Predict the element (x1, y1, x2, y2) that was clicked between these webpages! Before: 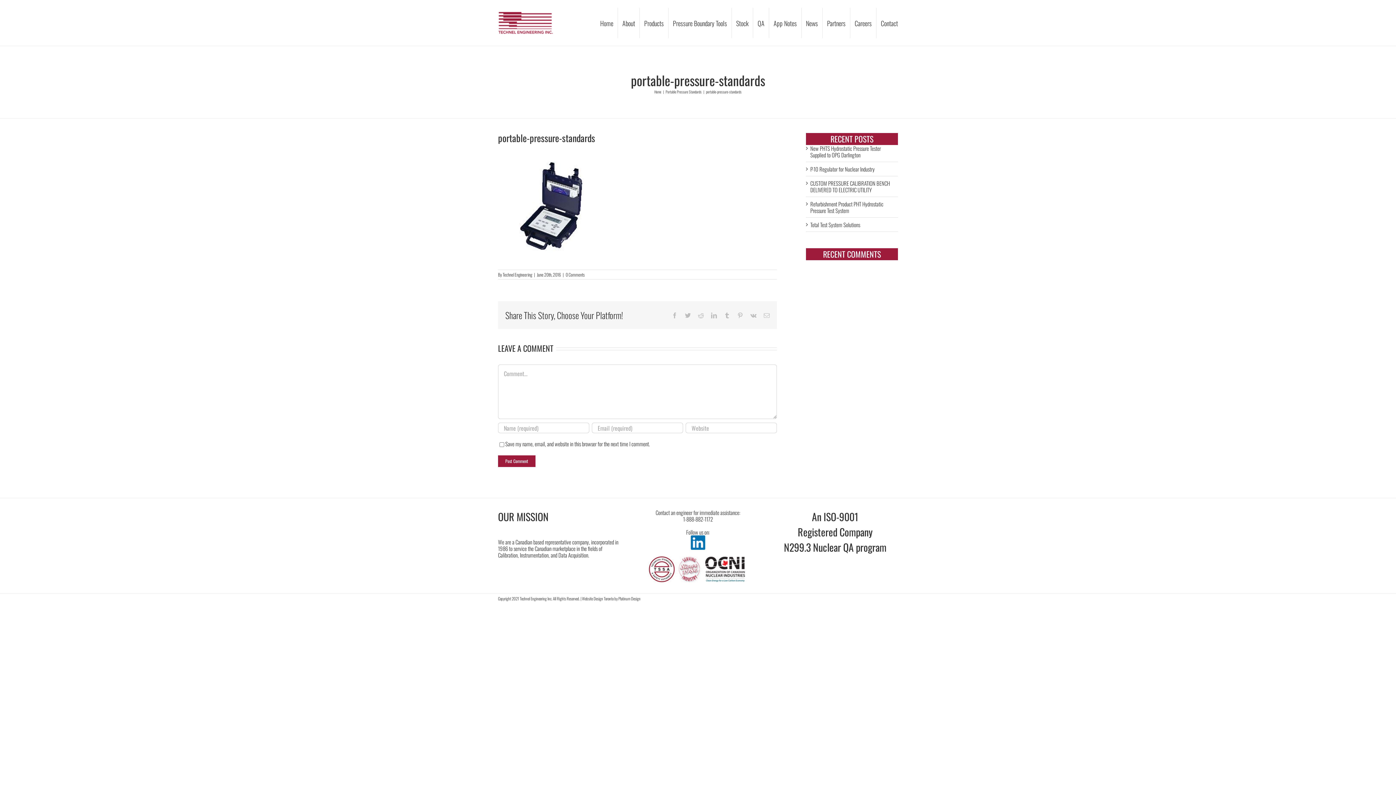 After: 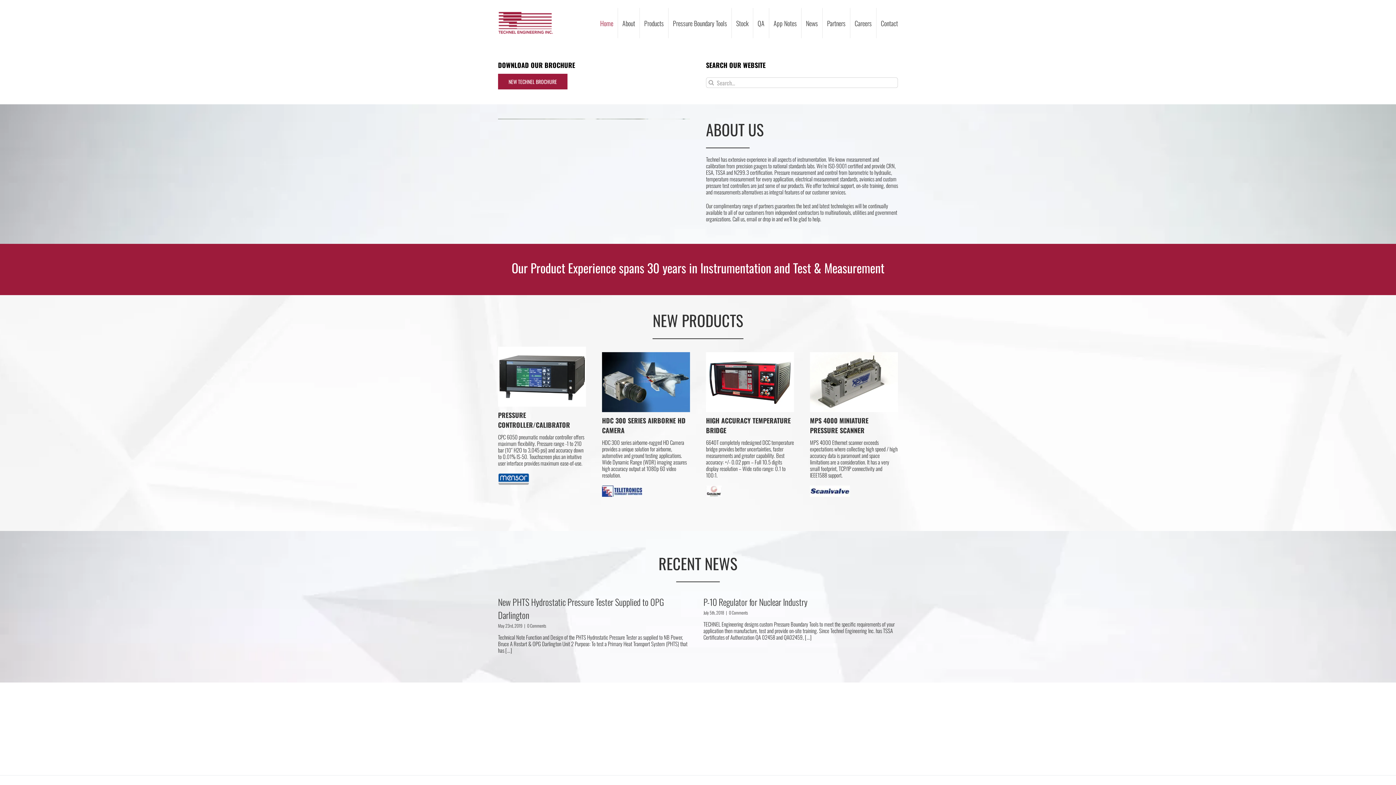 Action: bbox: (654, 88, 661, 94) label: Home